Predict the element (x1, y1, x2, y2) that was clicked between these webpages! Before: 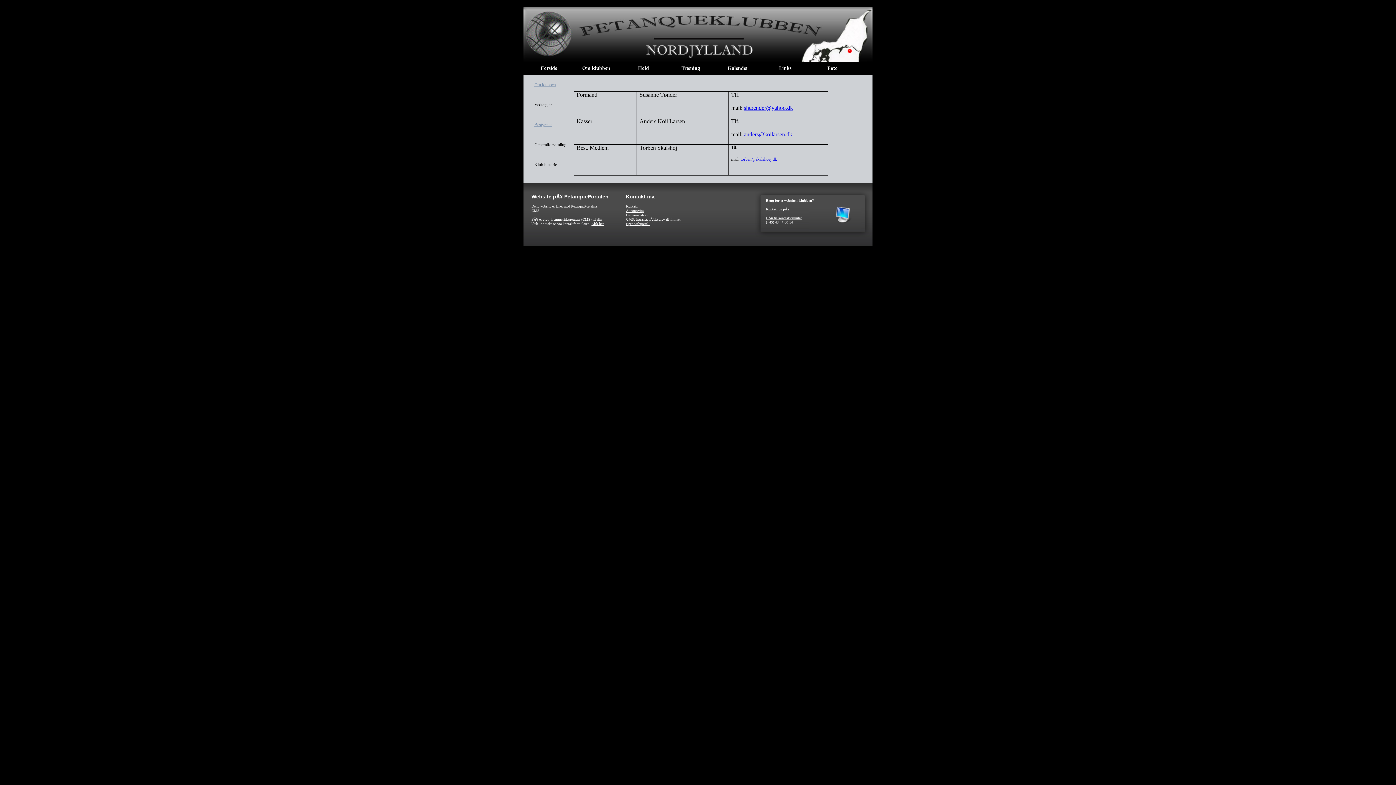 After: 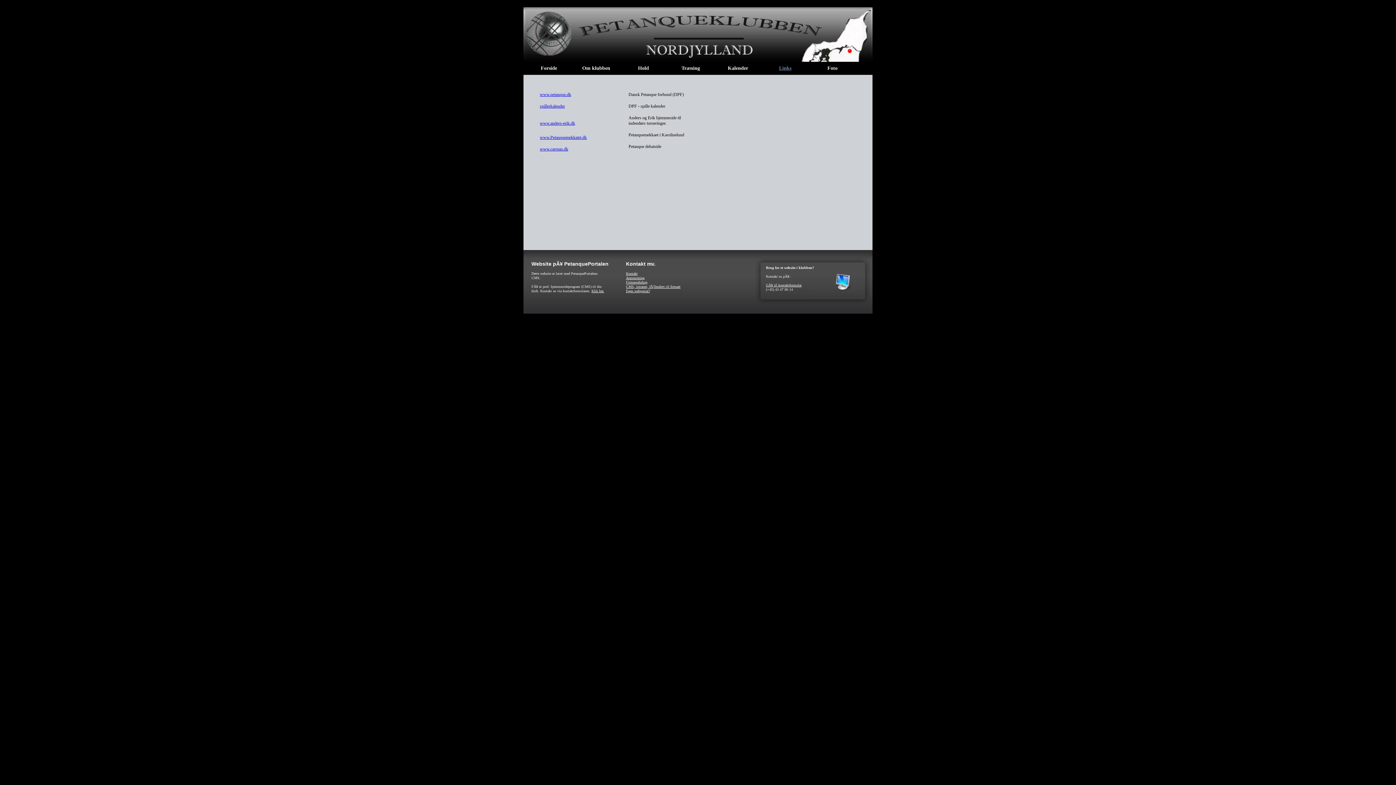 Action: label: Links bbox: (763, 61, 807, 74)